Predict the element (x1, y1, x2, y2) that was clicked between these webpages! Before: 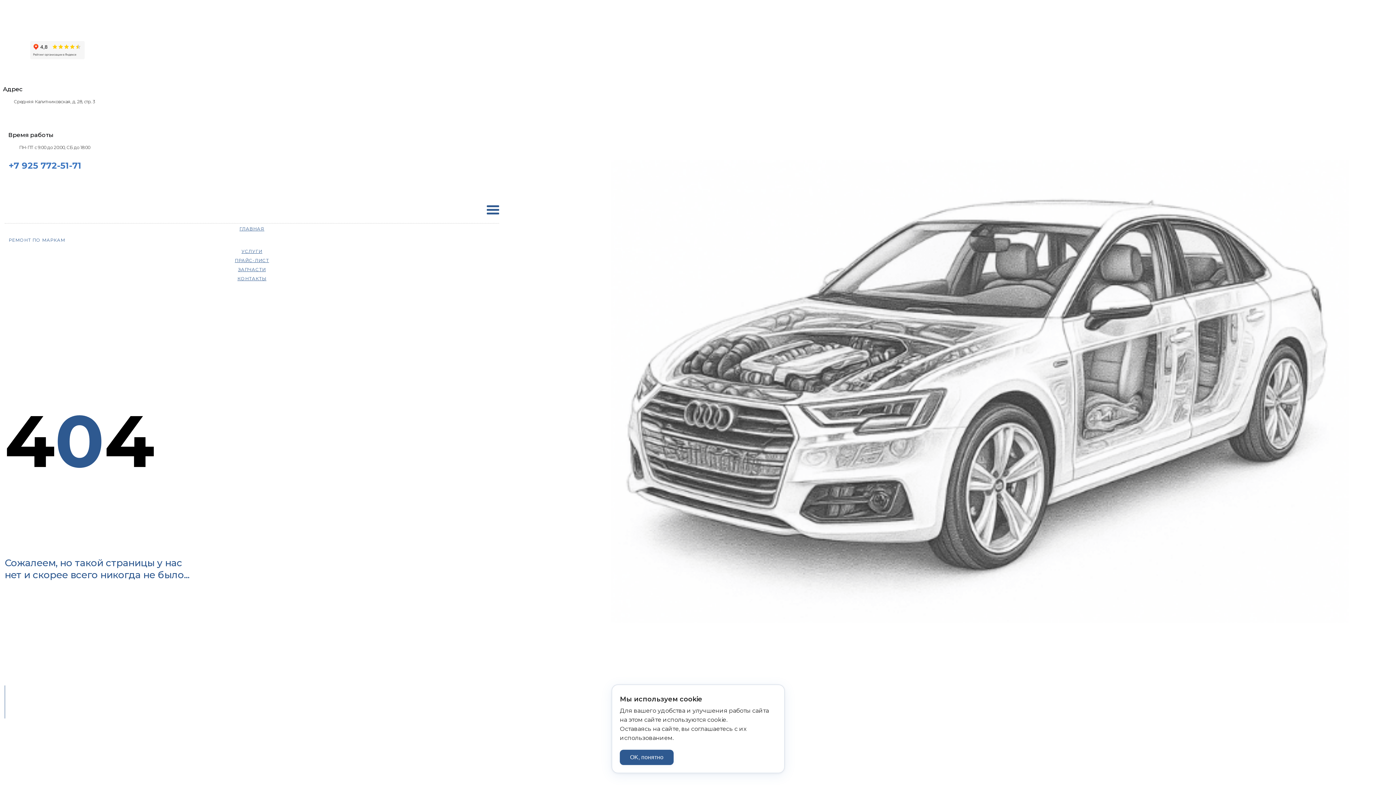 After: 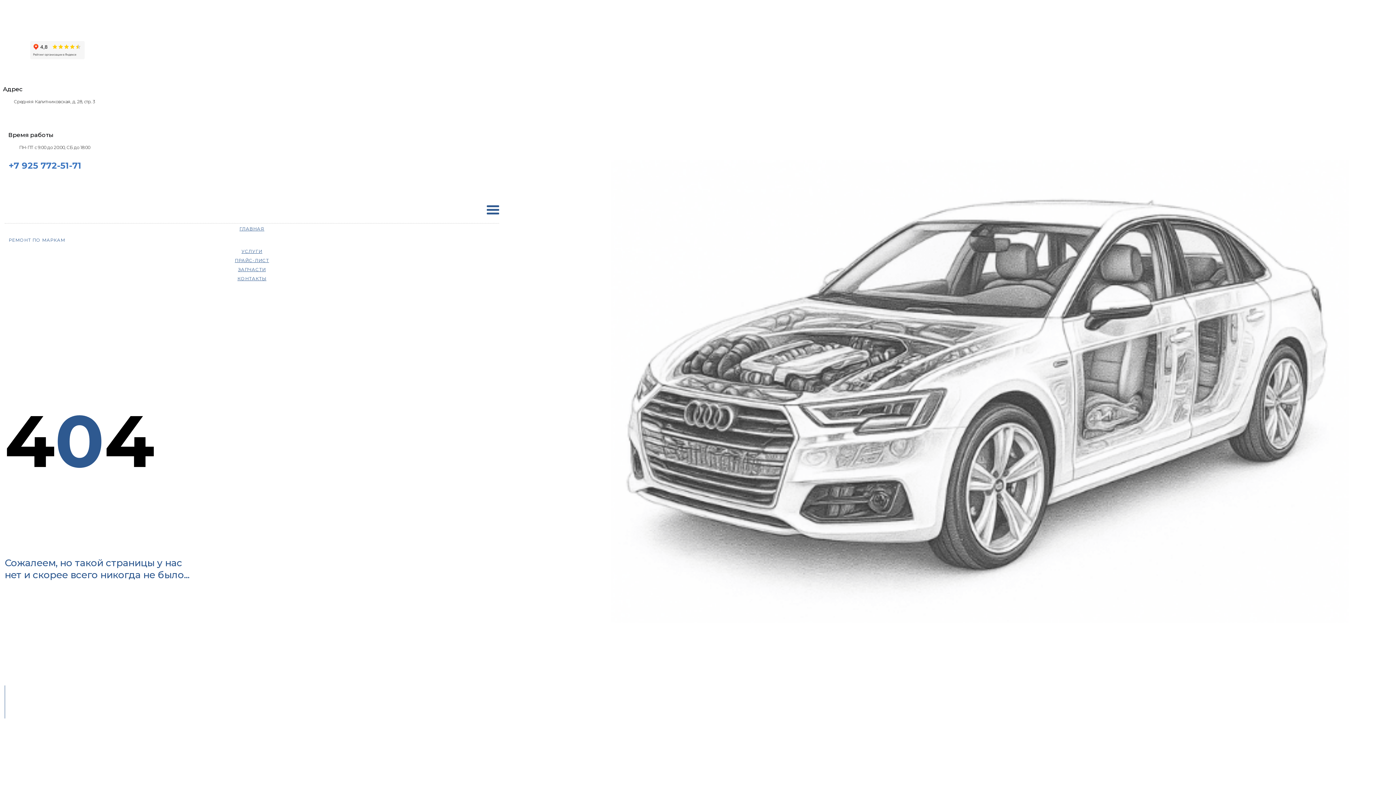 Action: label: OK, понятно bbox: (620, 750, 673, 765)